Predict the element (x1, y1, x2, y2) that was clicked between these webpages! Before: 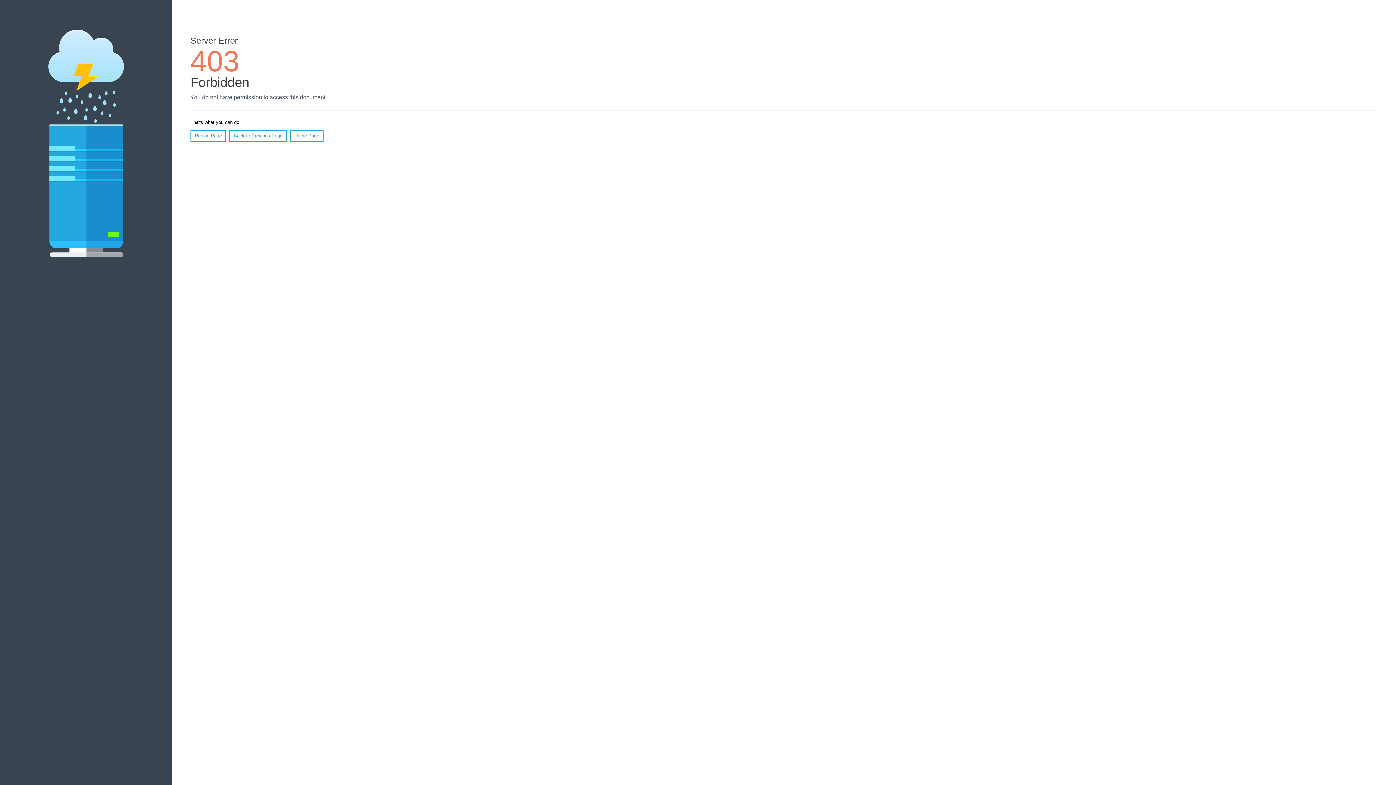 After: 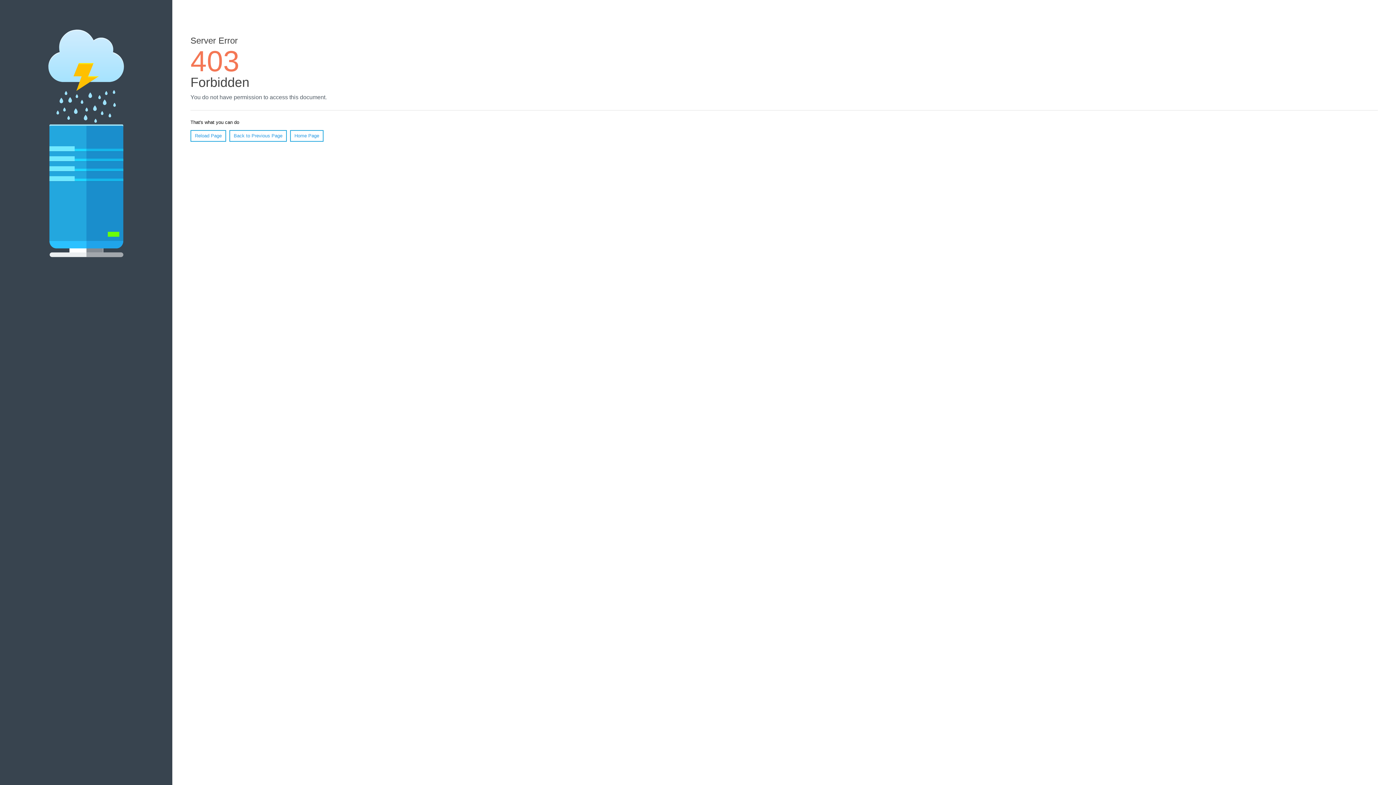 Action: bbox: (190, 130, 226, 141) label: Reload Page